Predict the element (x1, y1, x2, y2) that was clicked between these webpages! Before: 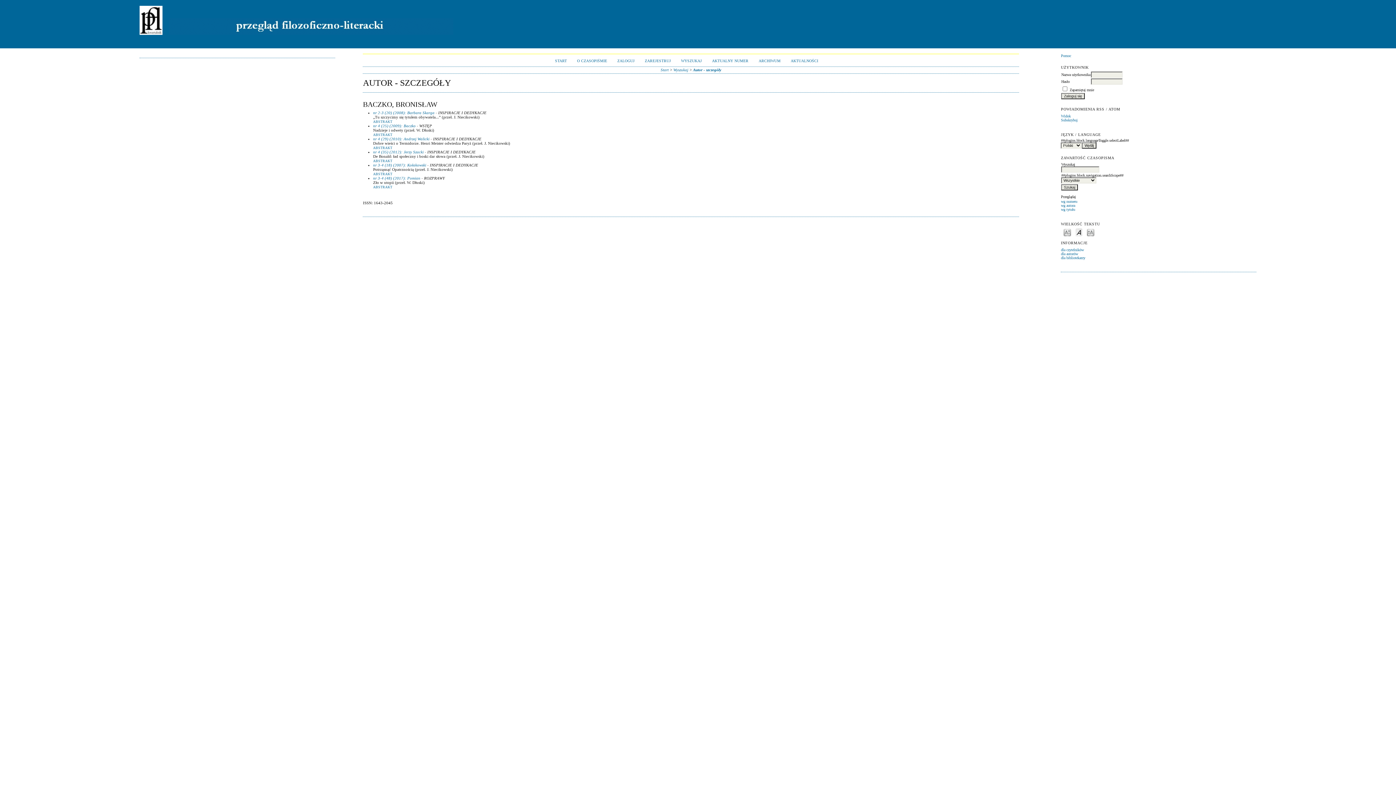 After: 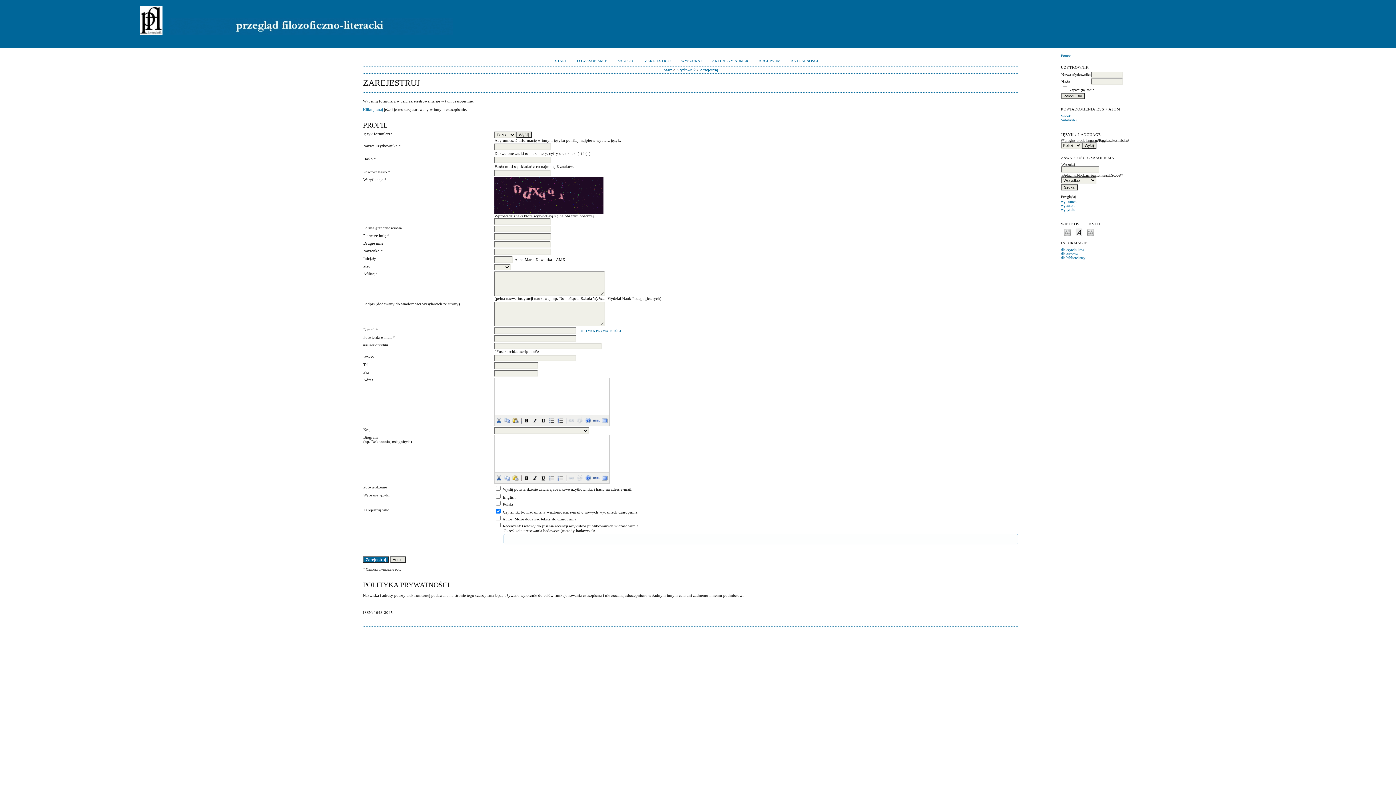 Action: label: ZAREJESTRUJ bbox: (645, 58, 671, 62)